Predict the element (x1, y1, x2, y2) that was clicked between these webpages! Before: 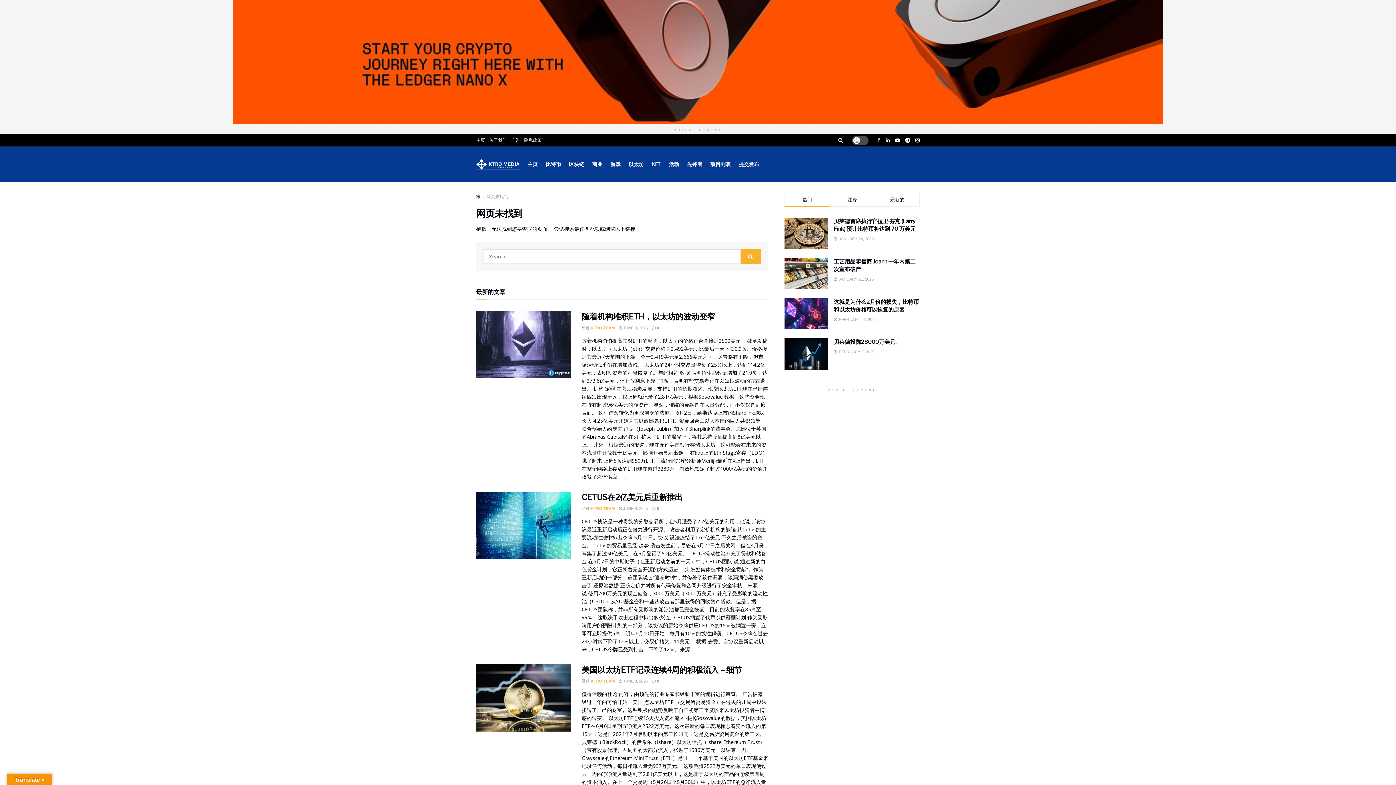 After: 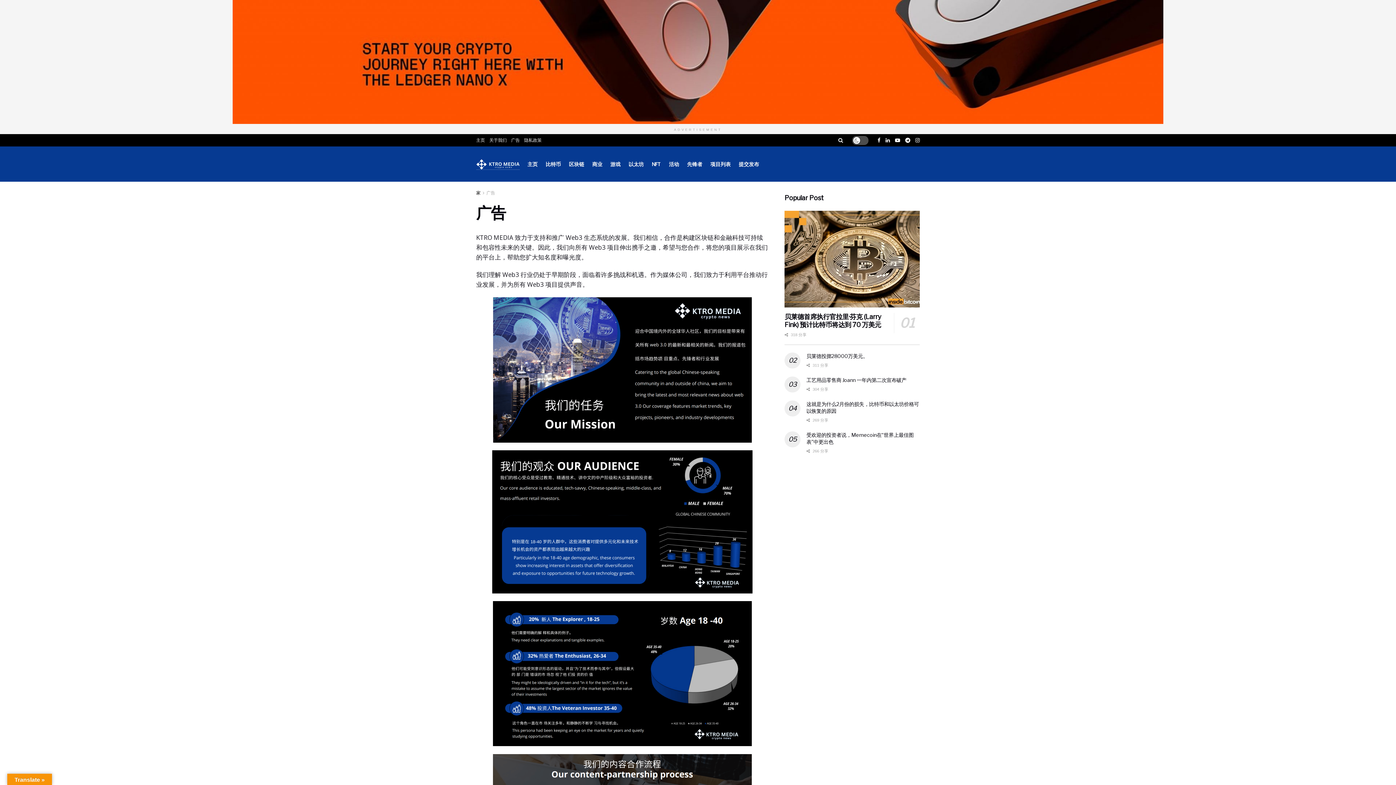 Action: label: 广告 bbox: (511, 134, 520, 146)